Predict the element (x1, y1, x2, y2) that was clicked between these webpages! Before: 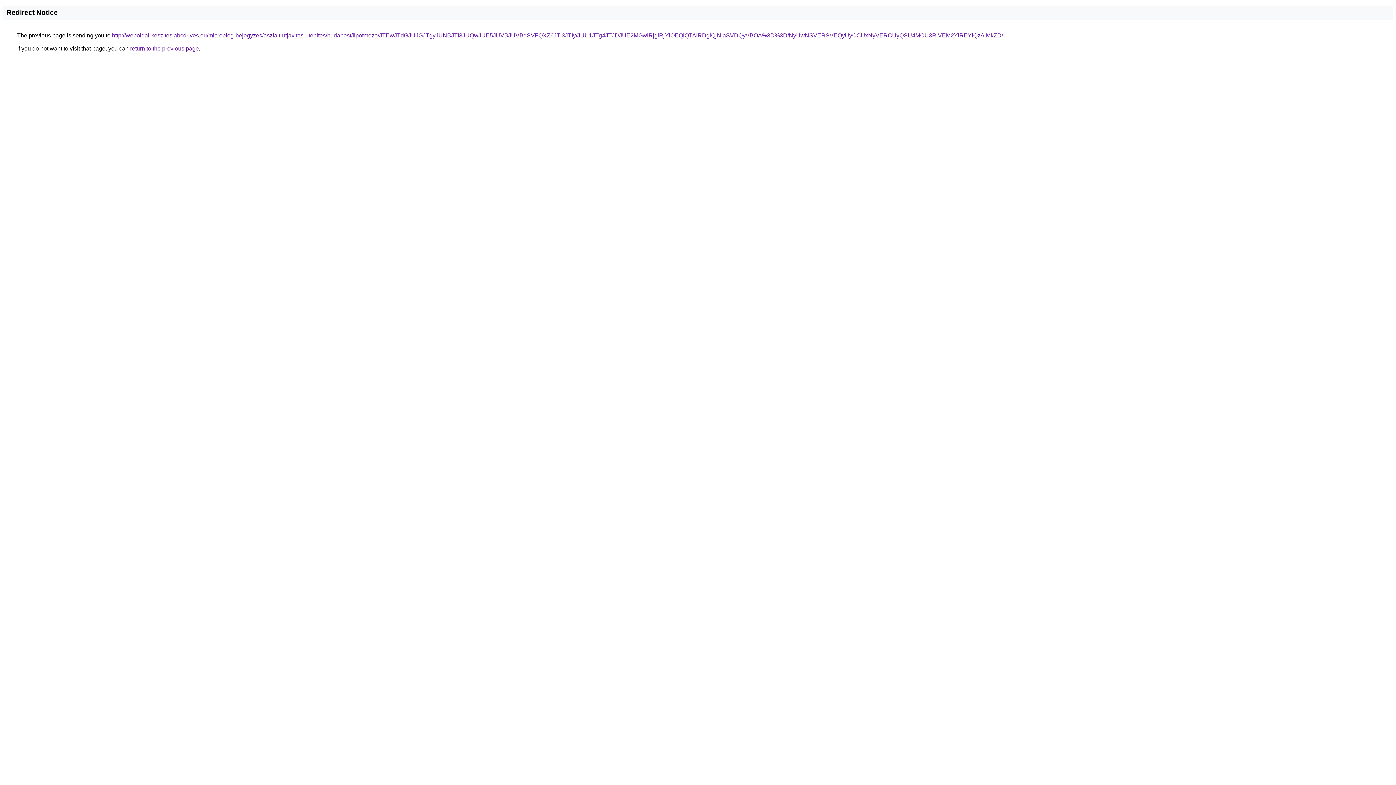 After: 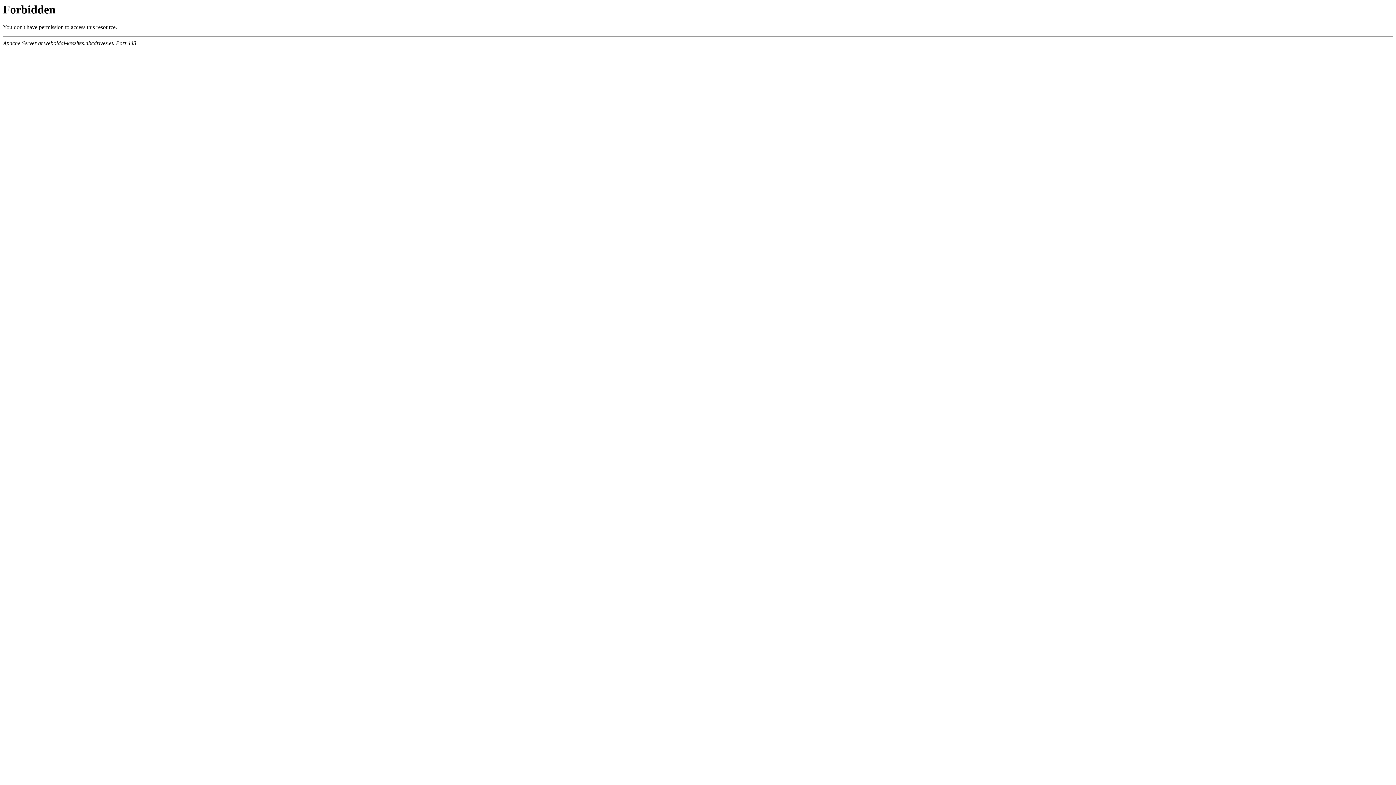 Action: bbox: (112, 32, 1003, 38) label: http://weboldal-keszites.abcdrives.eu/microblog-bejegyzes/aszfalt-utjavitas-utepites/budapest/lipotmezo/JTEwJTdGJUJGJTgyJUNBJTI3JUQwJUE5JUVBJUVBdSVFQXZ6JTI3JTIy/JUU1JTg4JTJDJUE2MGwlRjglRjYlOEQlQTAlRDglQjNIaSVDQyVBOA%3D%3D/NyUwNSVERSVEQyUyOCUxNyVERCUyQSU4MCU3RiVEM2YlREYlQzAlMkZD/